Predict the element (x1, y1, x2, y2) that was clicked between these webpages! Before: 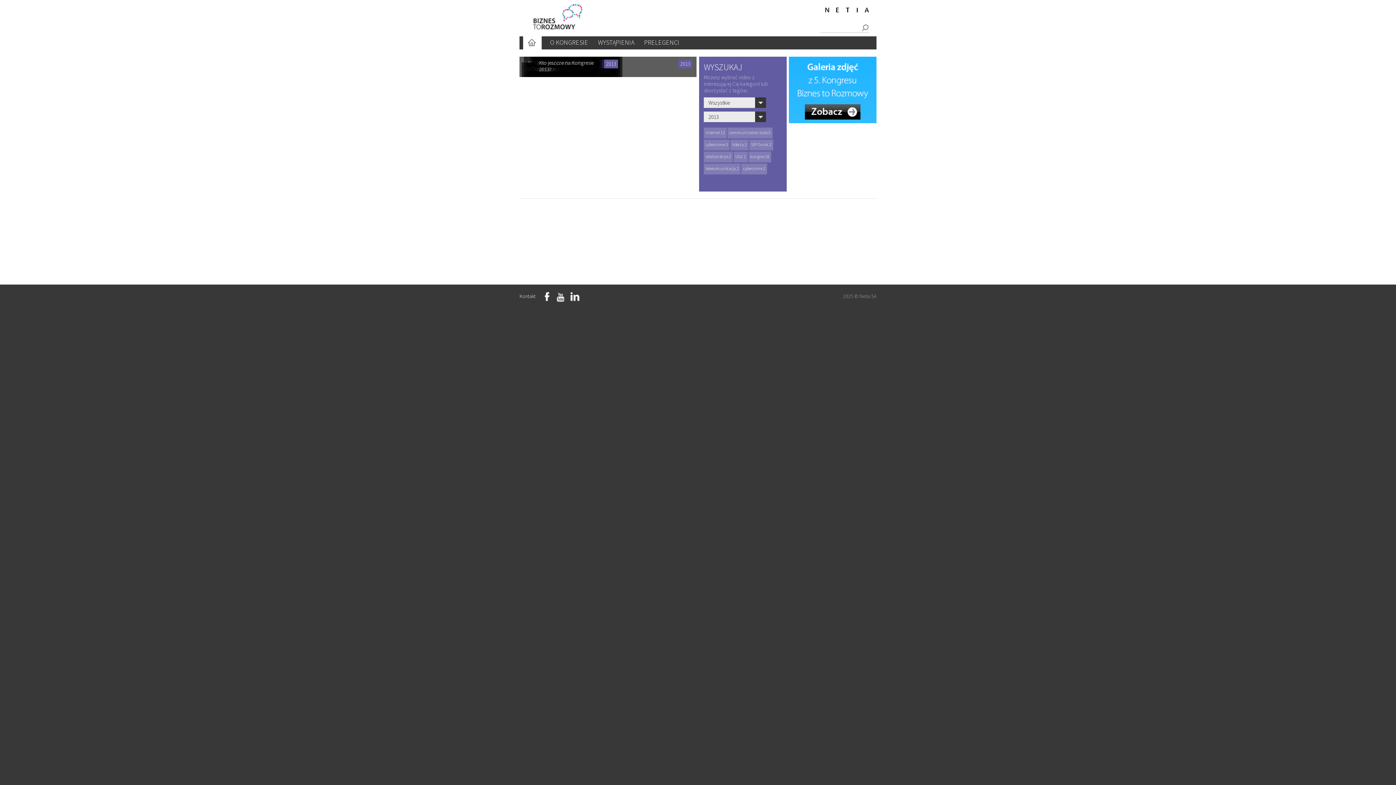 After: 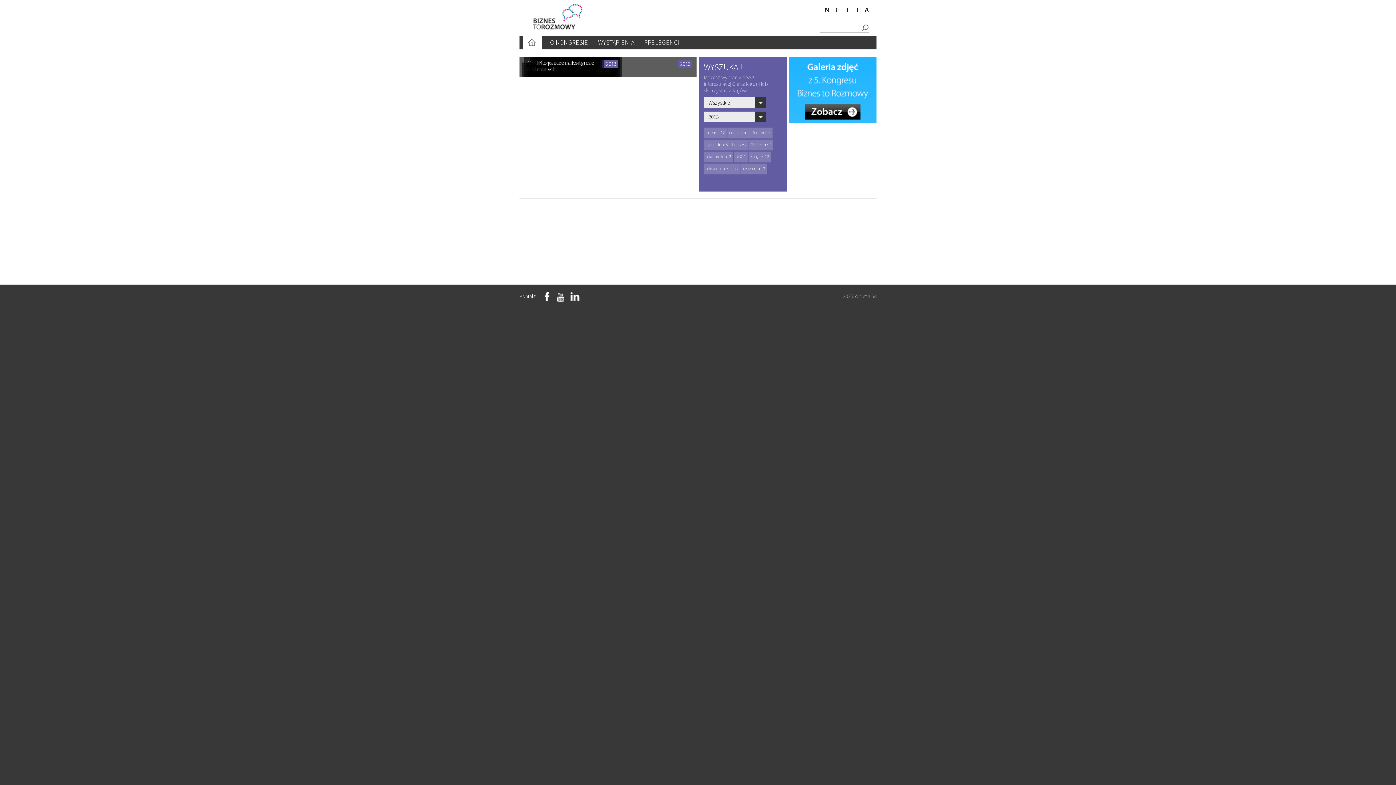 Action: label: cybercrime 2 bbox: (741, 165, 767, 171)